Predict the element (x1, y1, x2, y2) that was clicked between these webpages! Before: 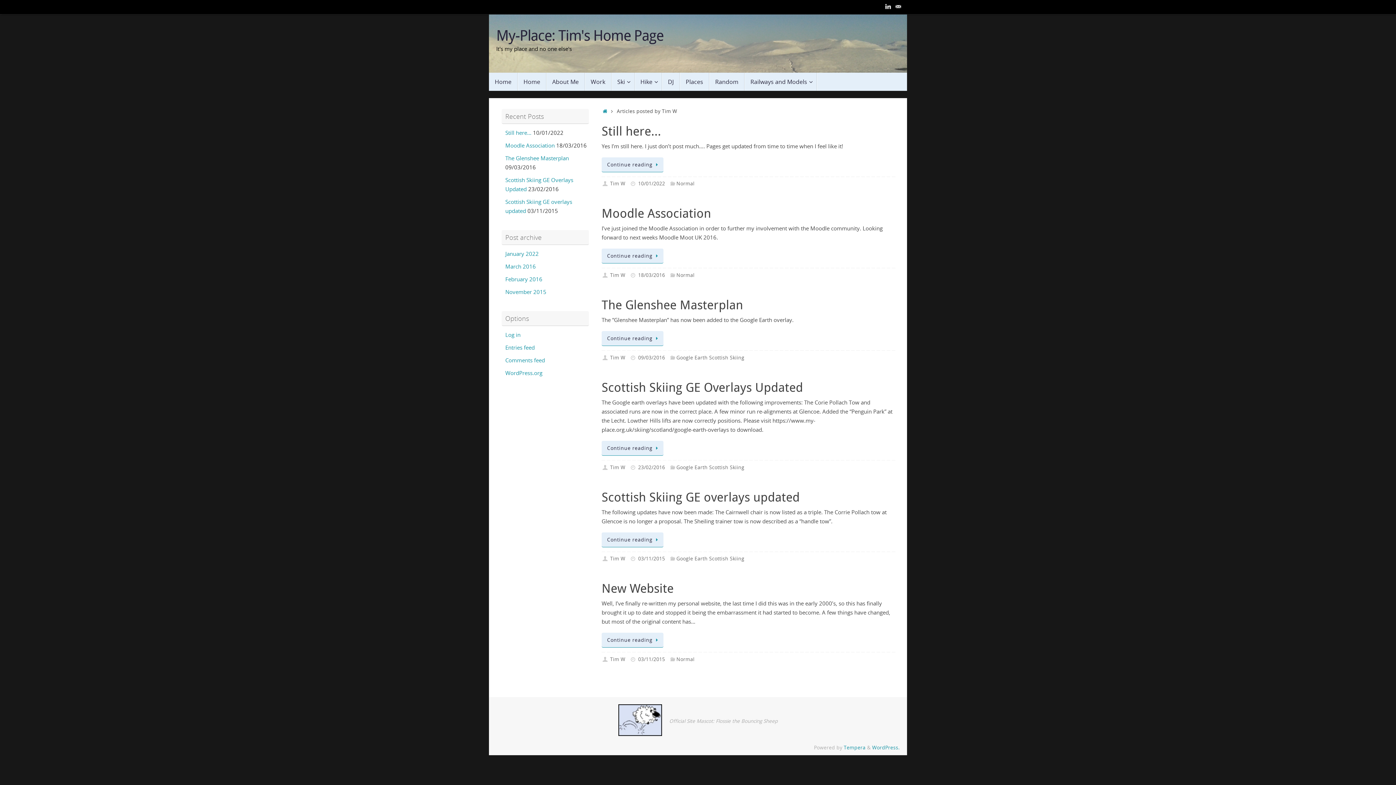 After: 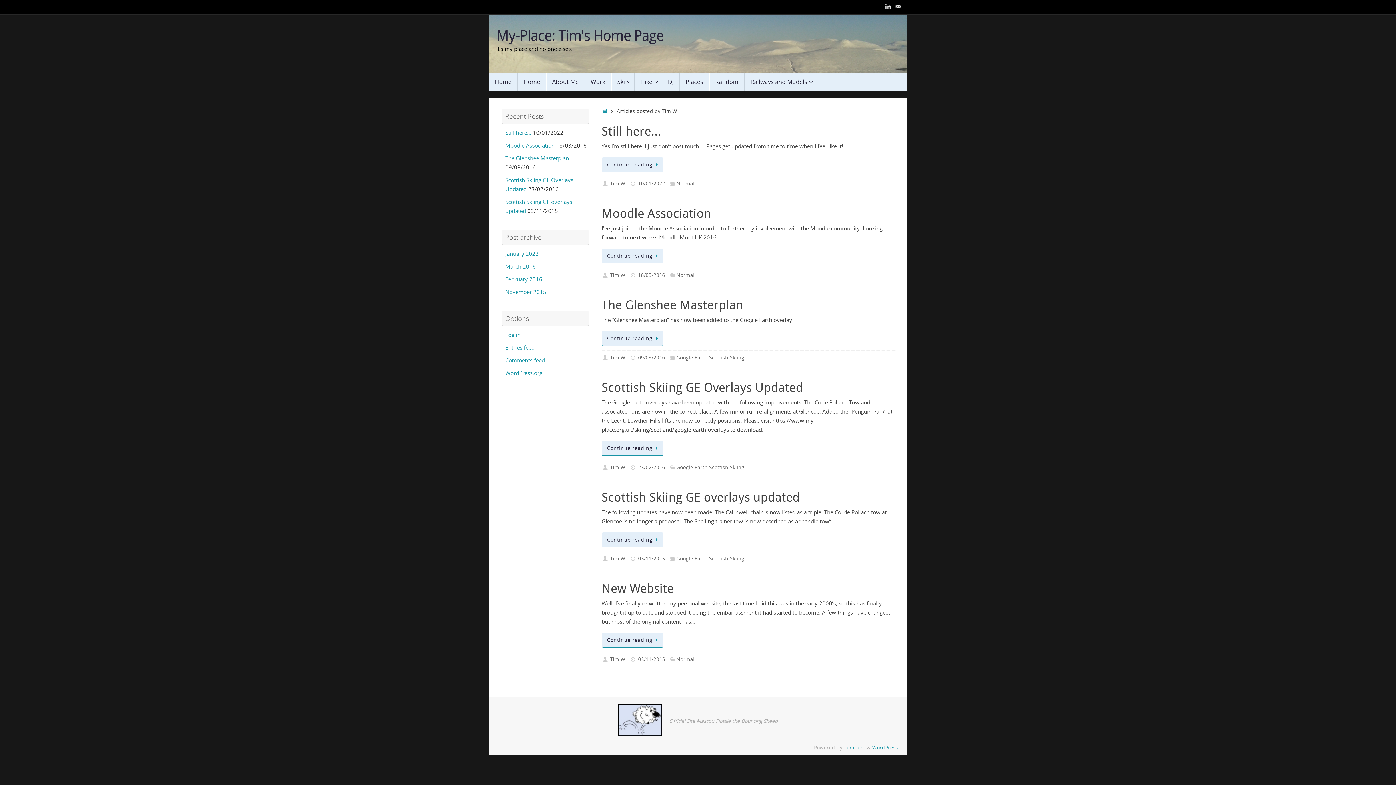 Action: bbox: (610, 180, 625, 187) label: Tim W